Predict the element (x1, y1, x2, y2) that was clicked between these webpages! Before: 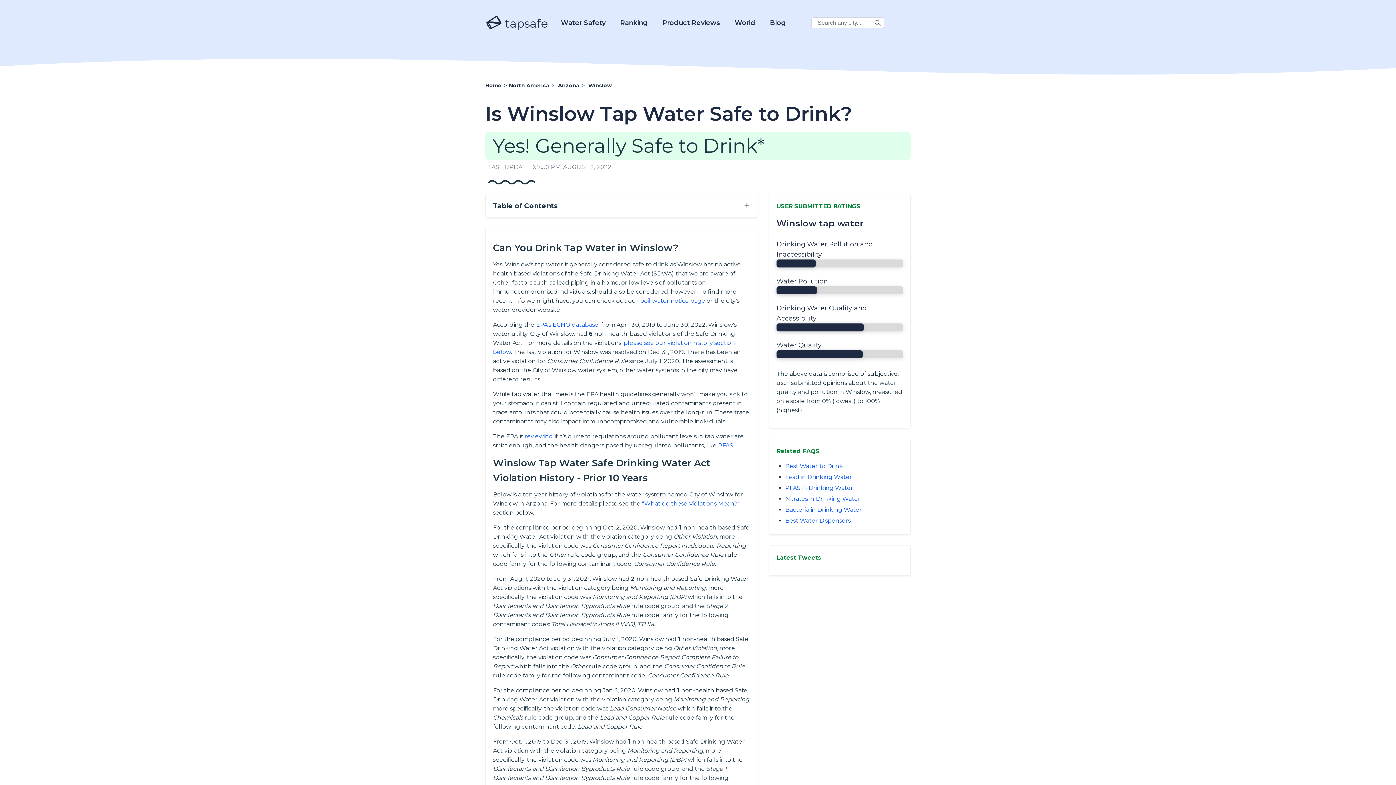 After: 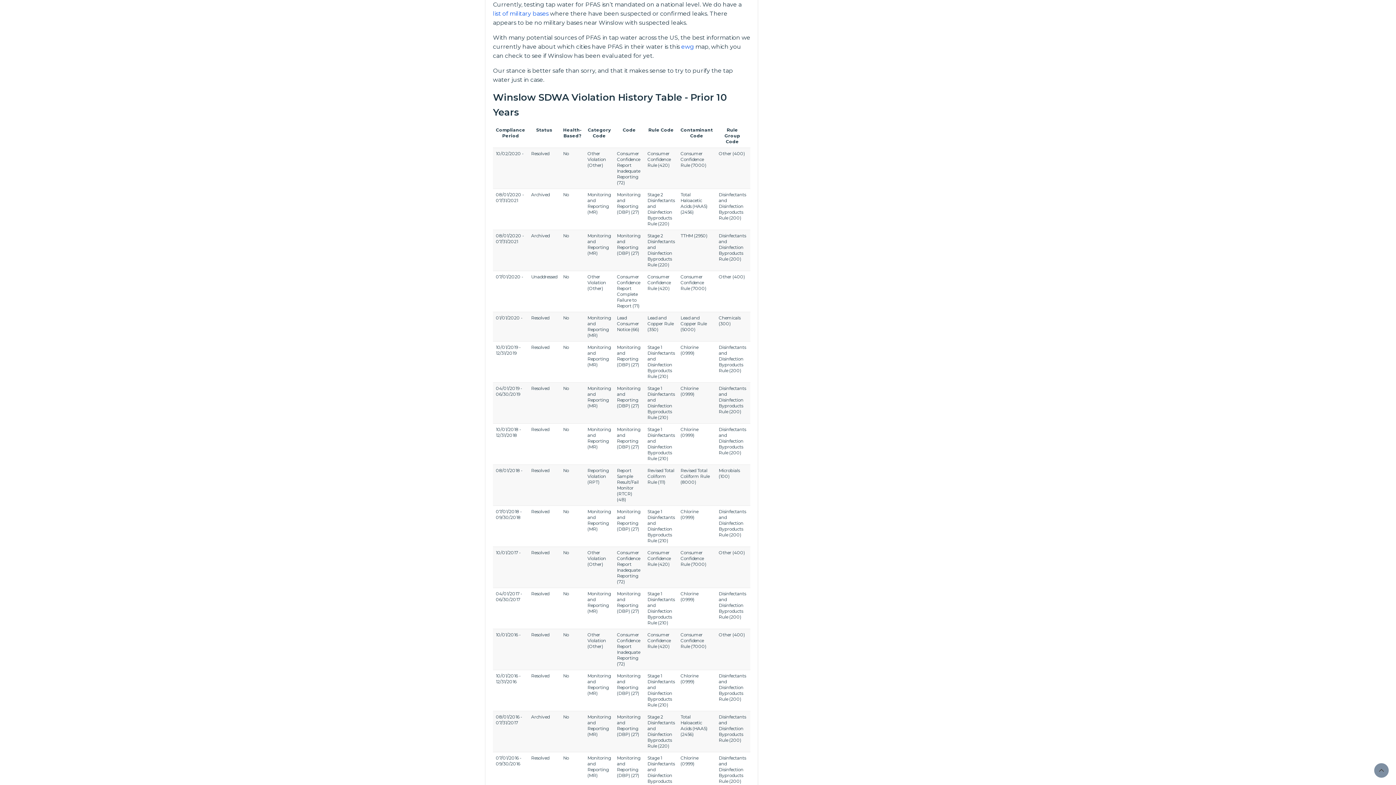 Action: bbox: (718, 442, 733, 449) label: PFAS